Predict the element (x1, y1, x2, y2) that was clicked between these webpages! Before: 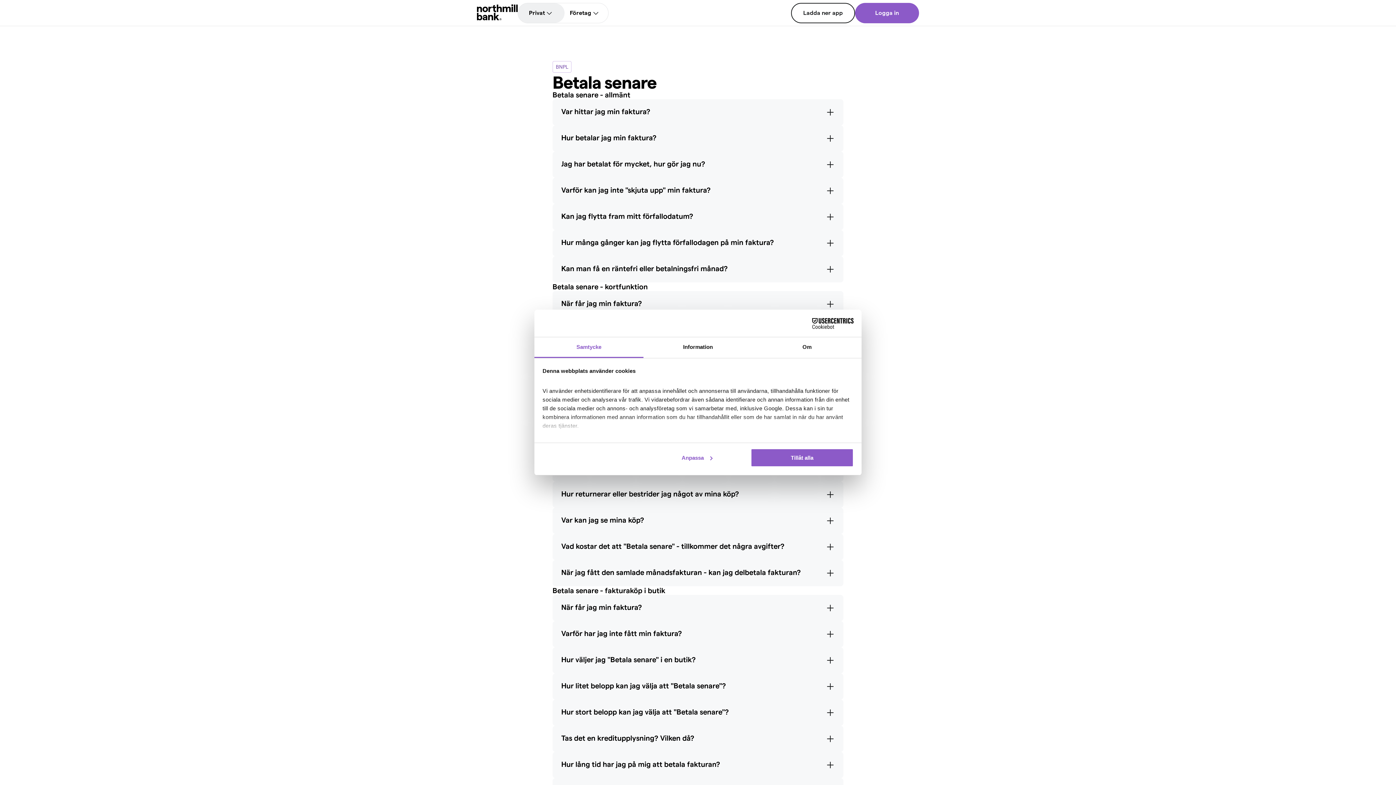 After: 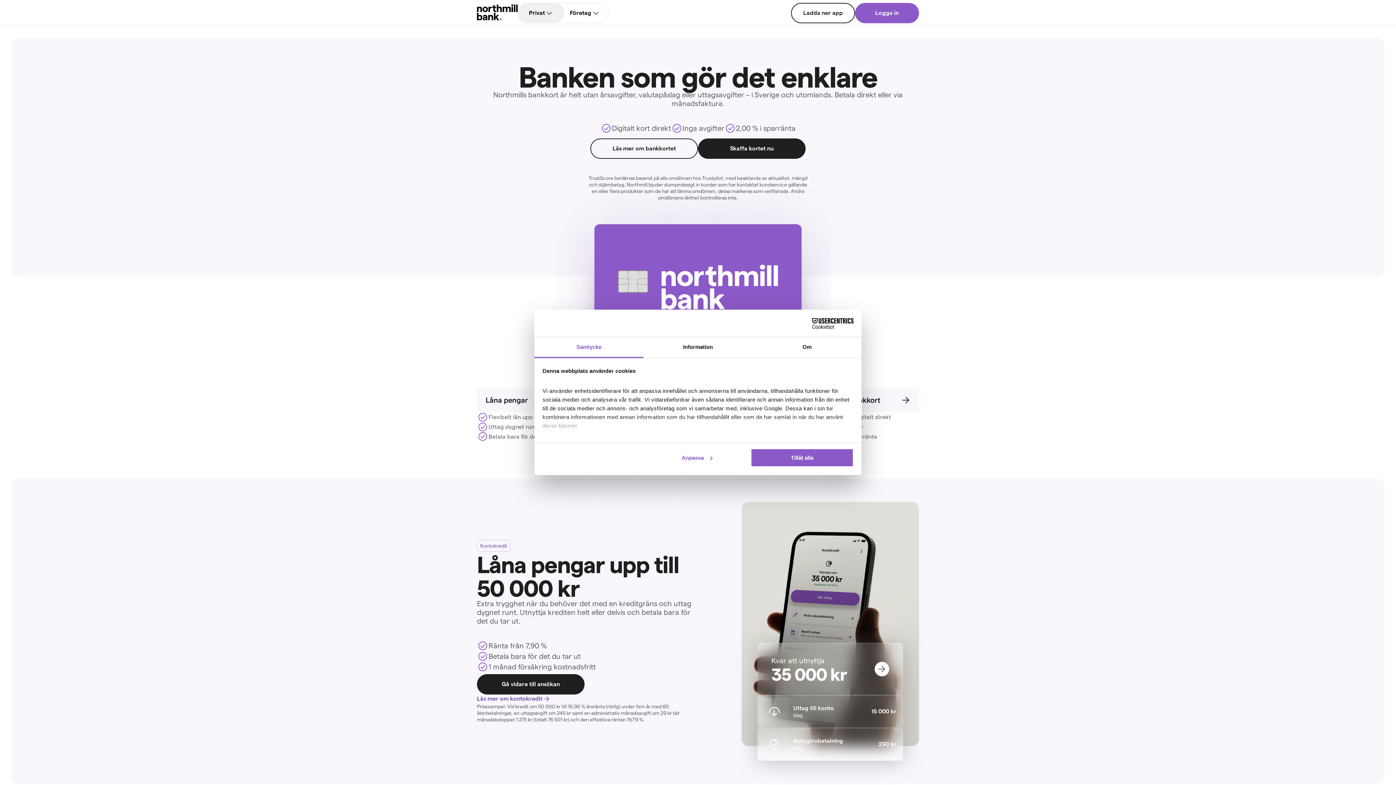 Action: bbox: (477, 4, 517, 21)